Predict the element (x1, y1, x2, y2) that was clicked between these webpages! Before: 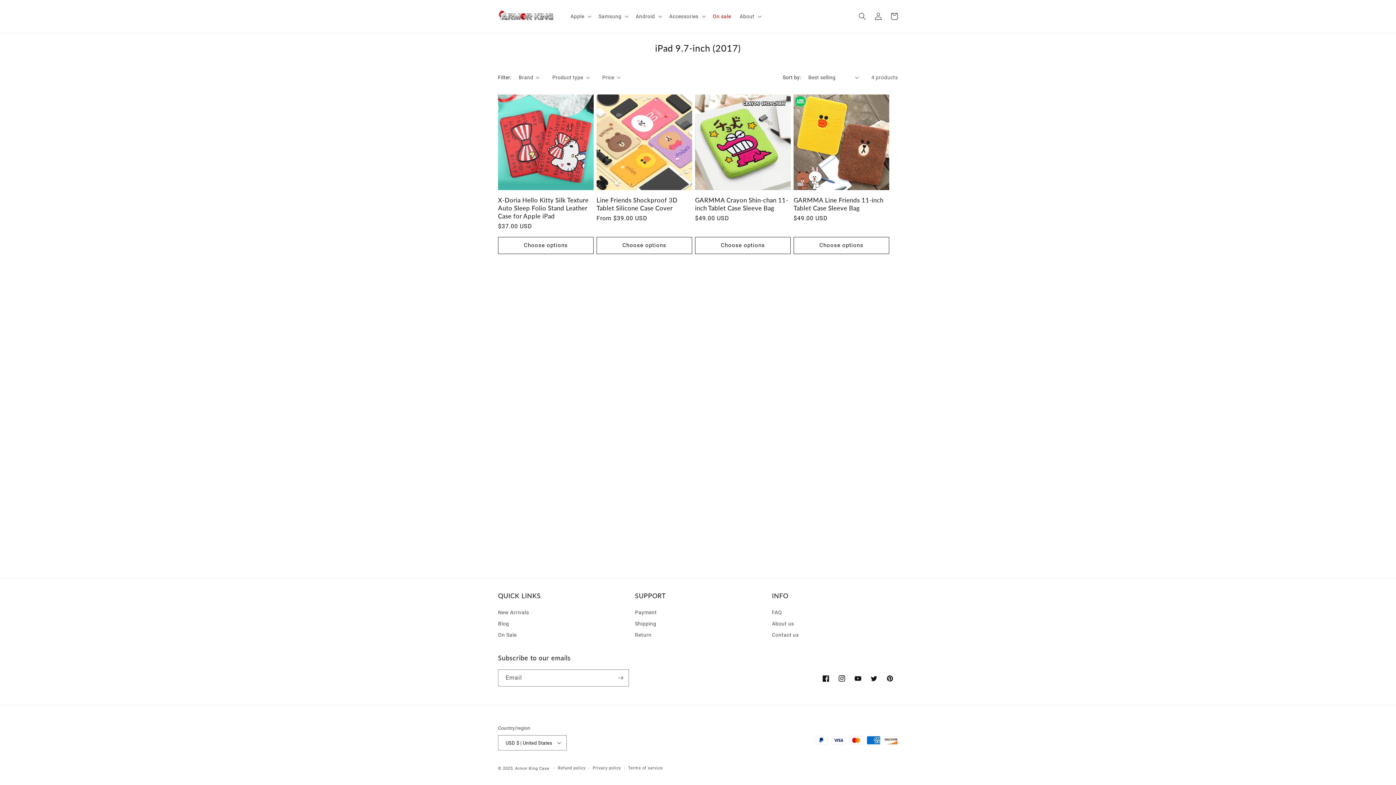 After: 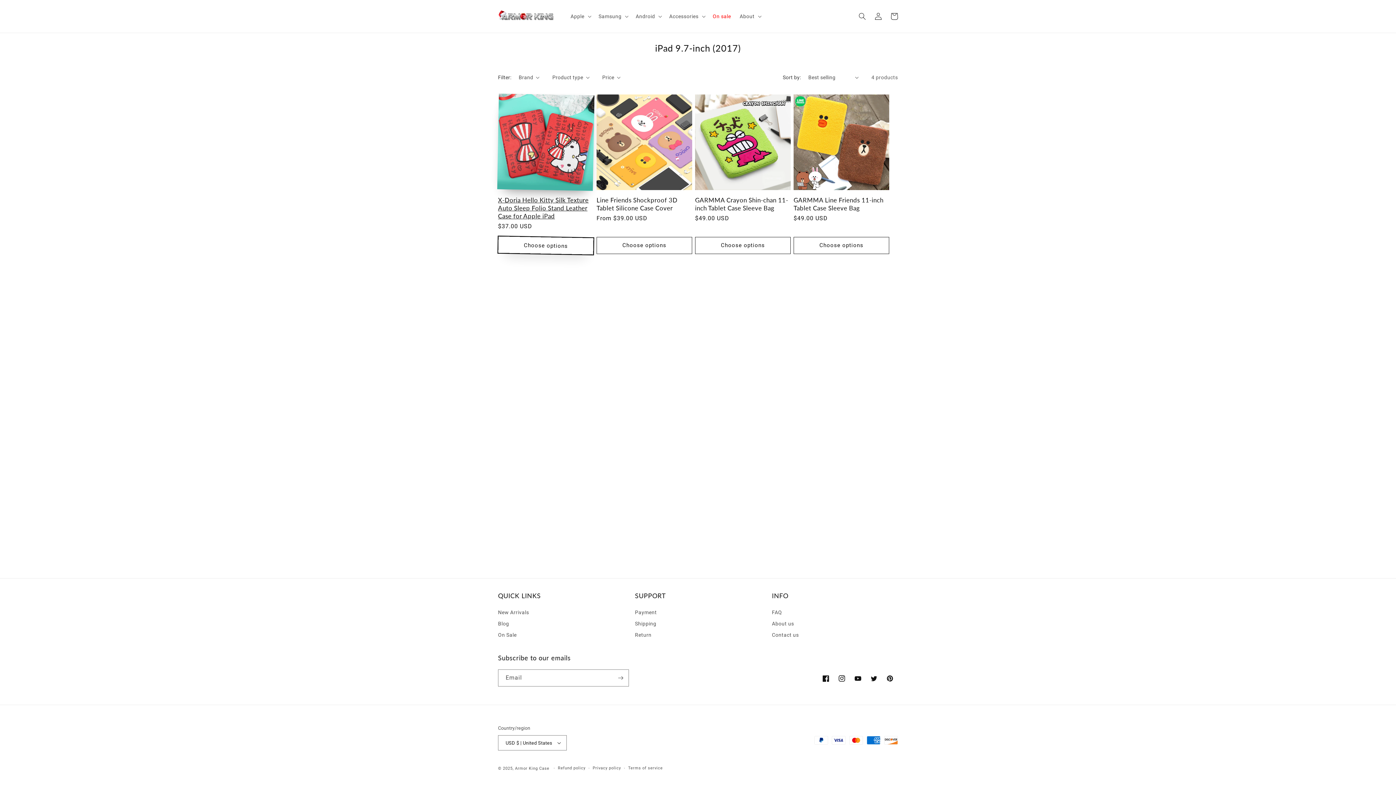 Action: label: Choose options bbox: (498, 236, 593, 254)